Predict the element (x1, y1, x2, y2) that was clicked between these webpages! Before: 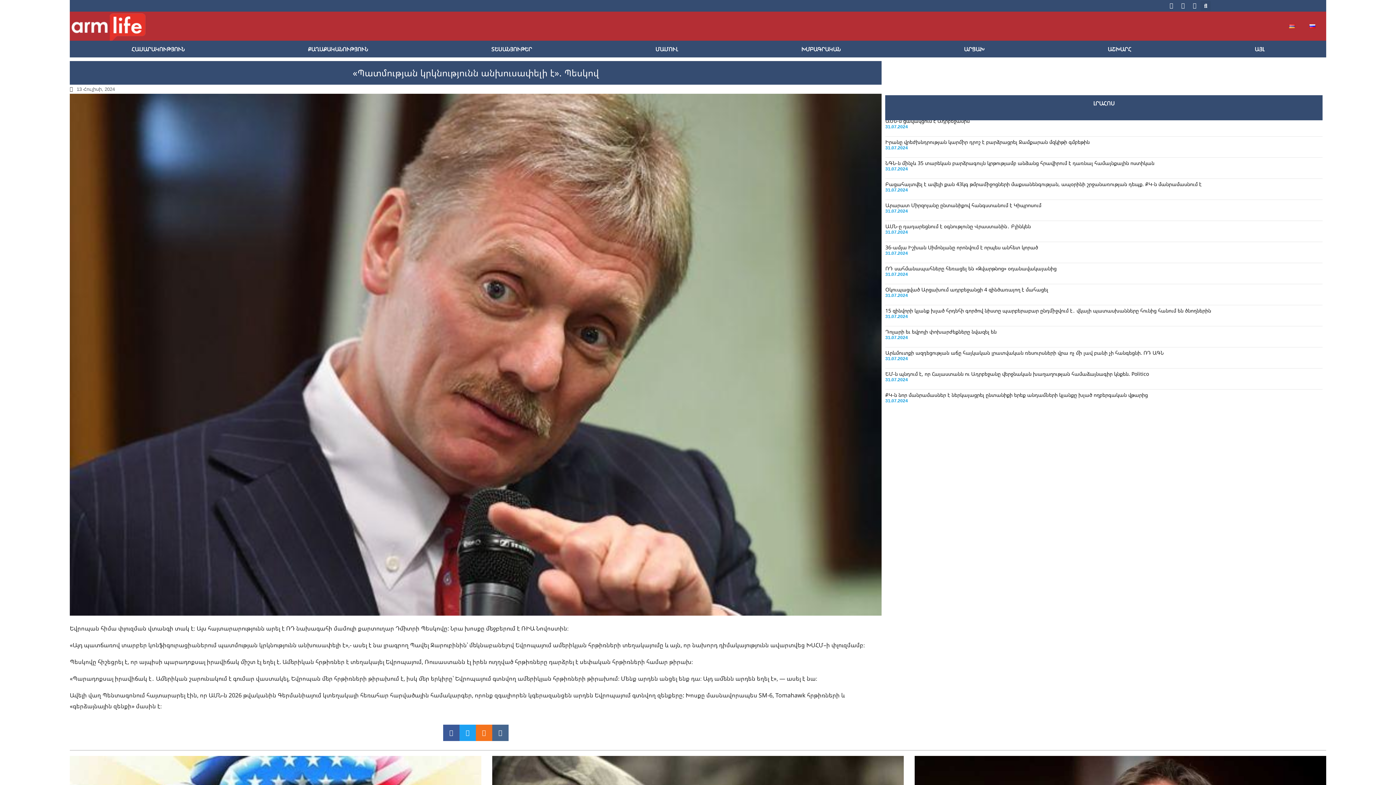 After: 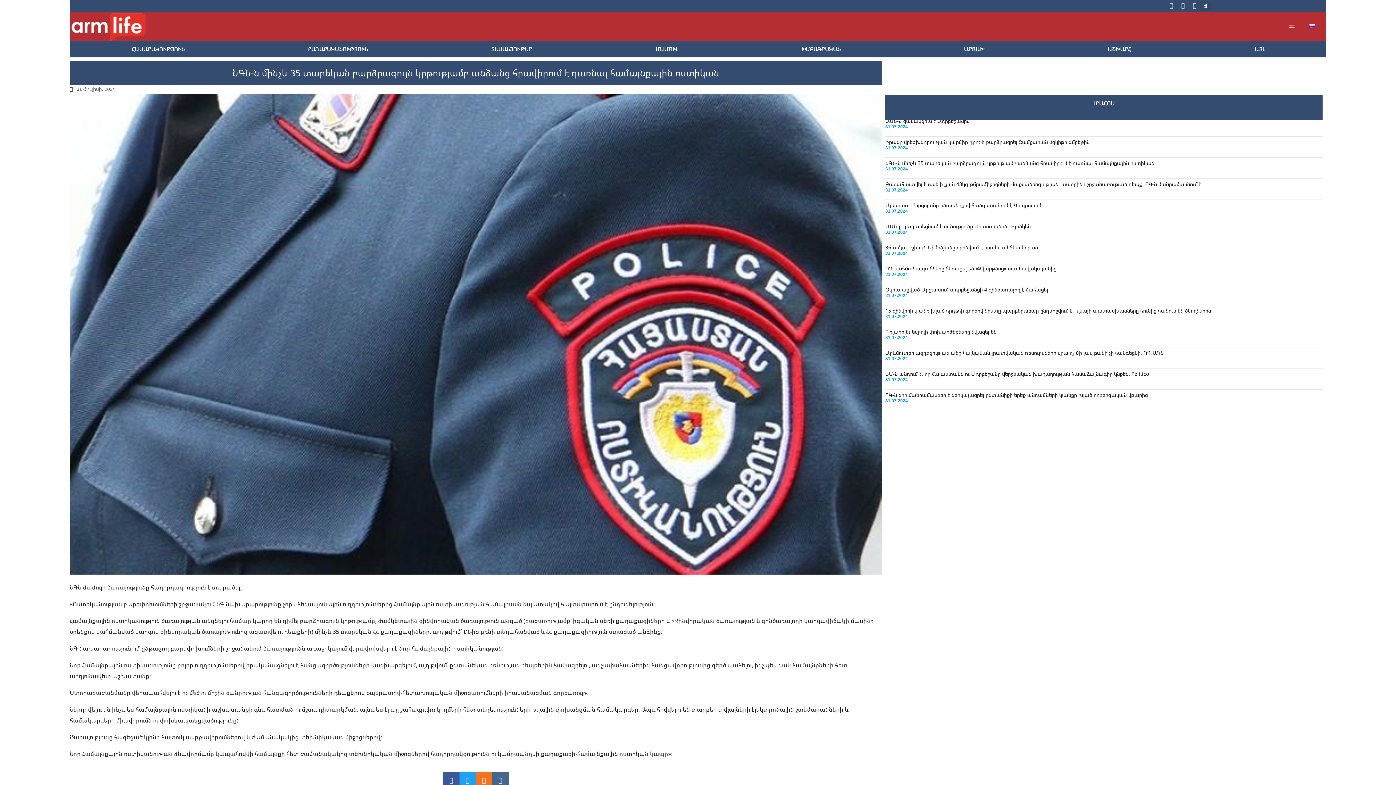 Action: label: ՆԳՆ-ն մինչև 35 տարեկան բարձրագույն կրթությամբ անձանց հրավիրում է դառնալ համայնքային ոստիկան bbox: (885, 159, 1154, 166)